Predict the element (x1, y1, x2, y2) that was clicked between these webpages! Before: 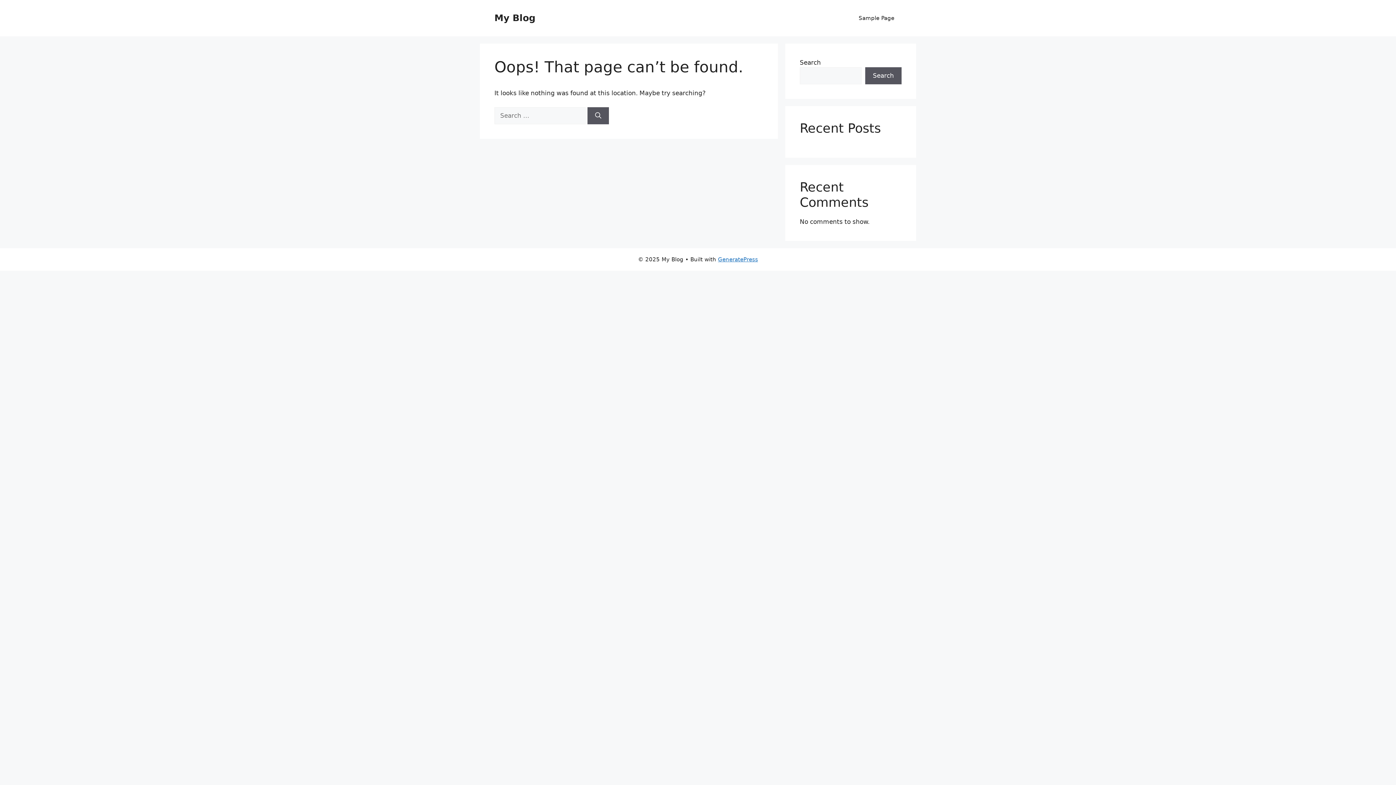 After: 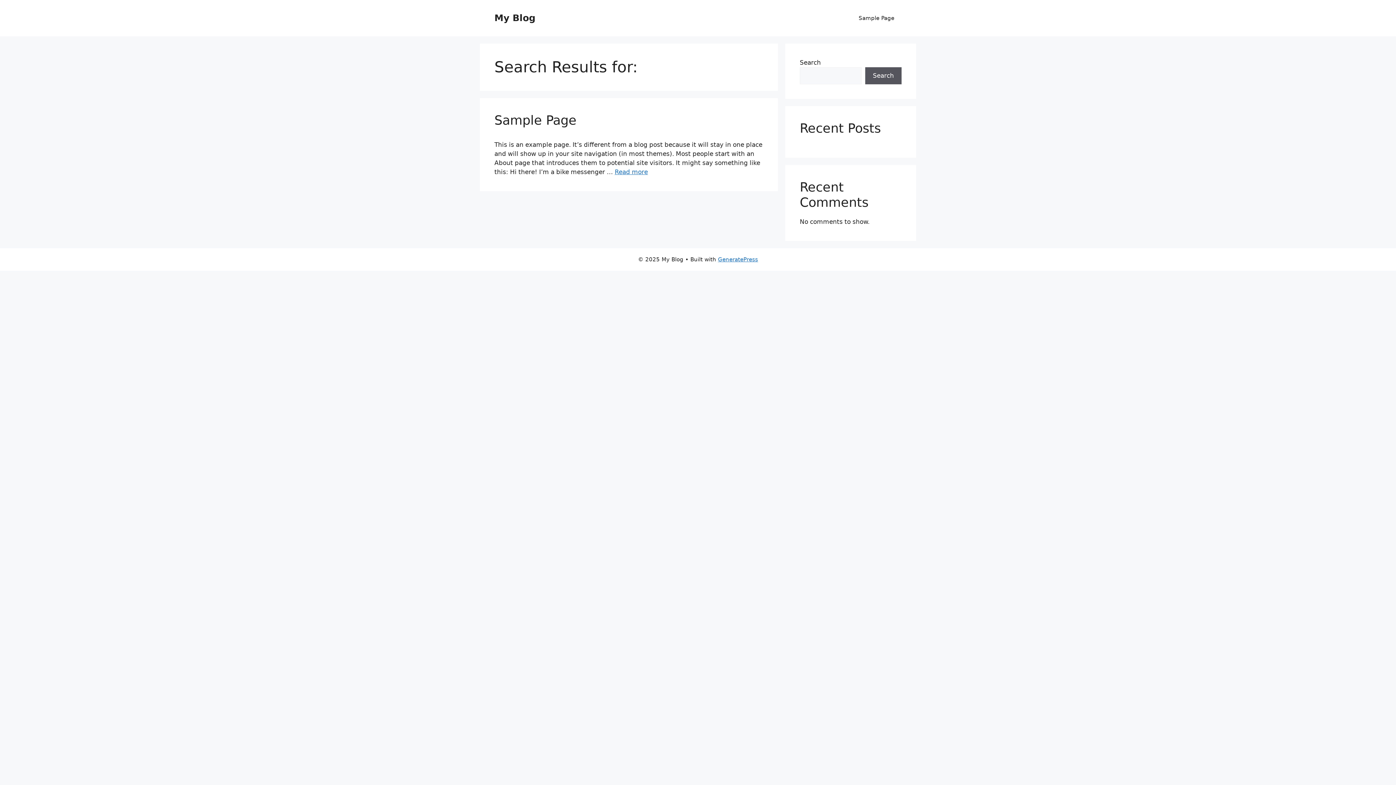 Action: label: Search bbox: (587, 107, 609, 124)